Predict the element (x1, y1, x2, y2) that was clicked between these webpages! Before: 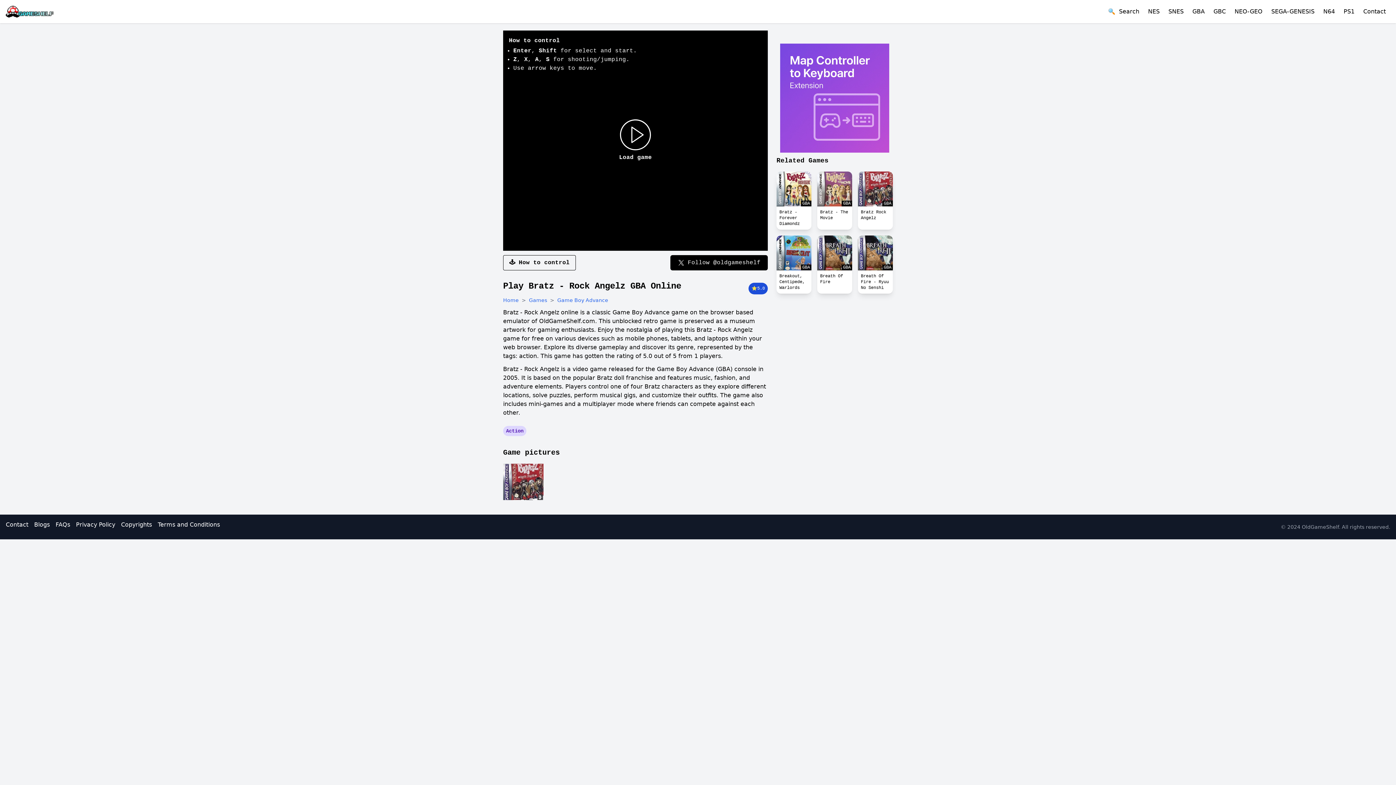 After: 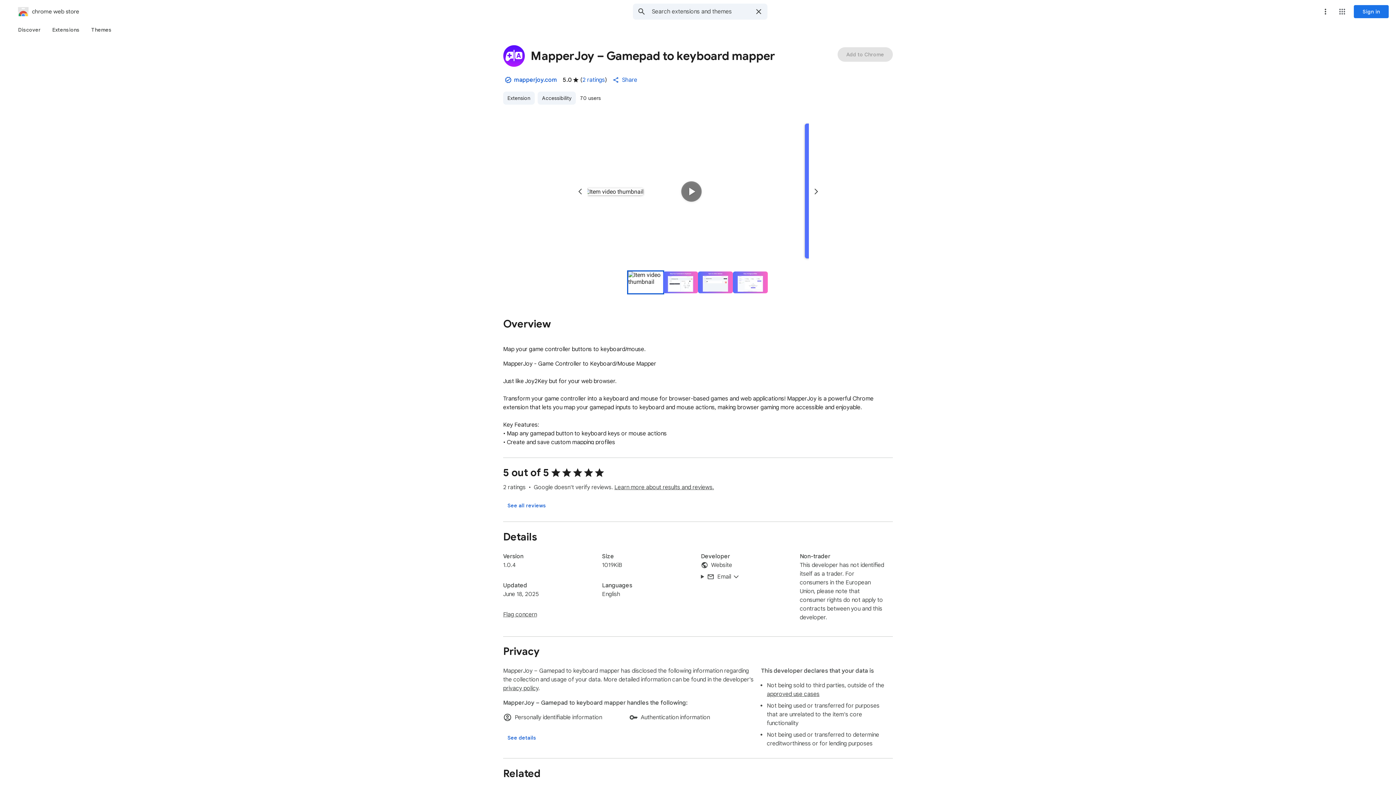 Action: bbox: (780, 261, 889, 370)